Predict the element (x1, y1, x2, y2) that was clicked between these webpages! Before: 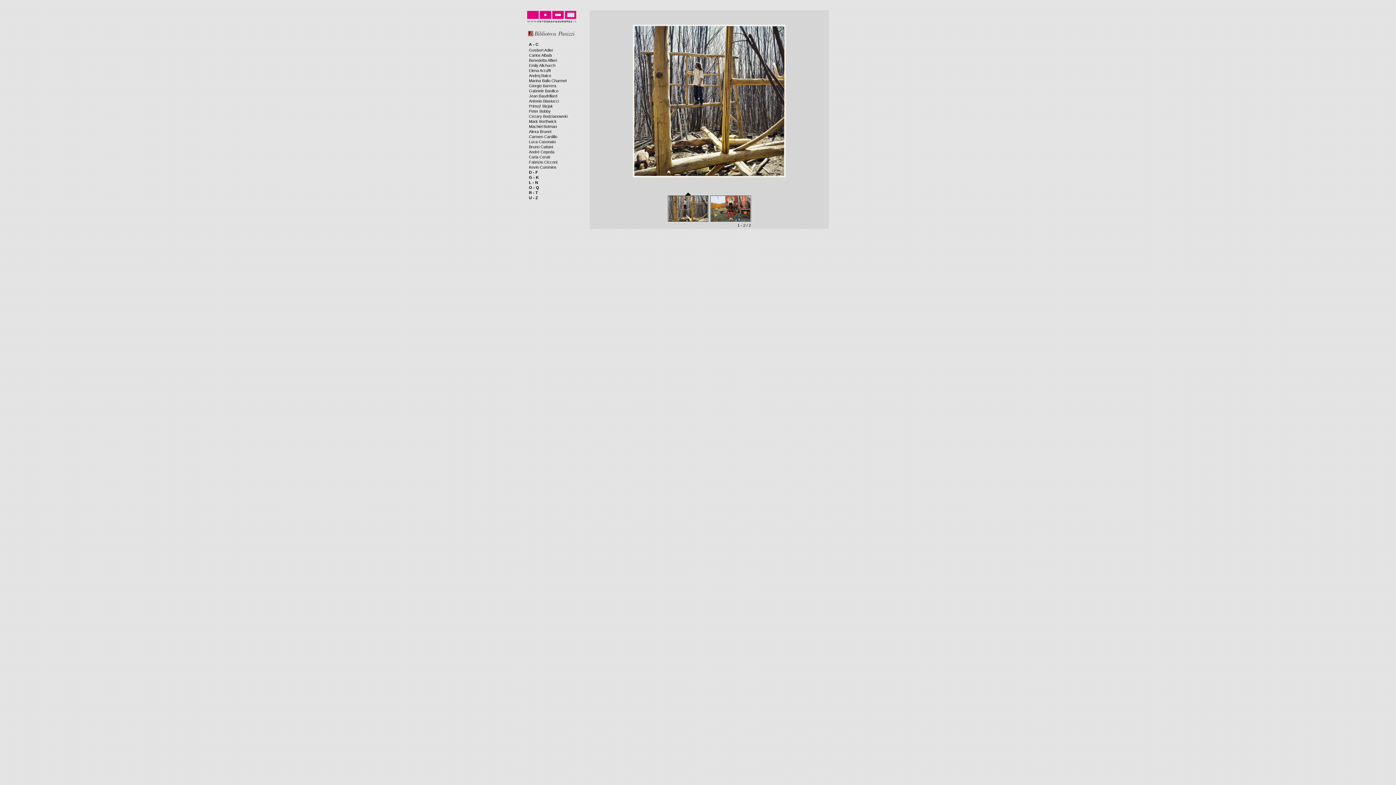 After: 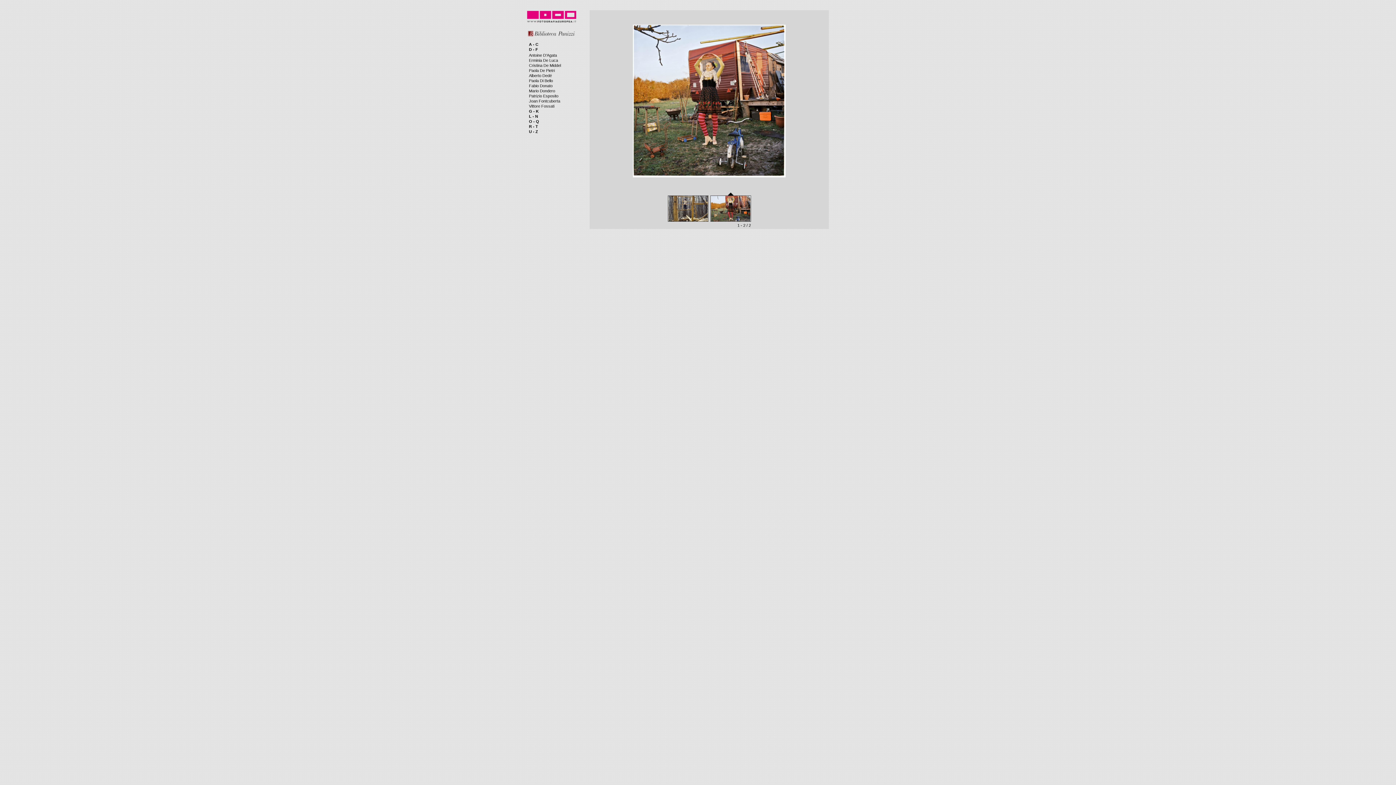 Action: bbox: (527, 169, 589, 174) label: D - F